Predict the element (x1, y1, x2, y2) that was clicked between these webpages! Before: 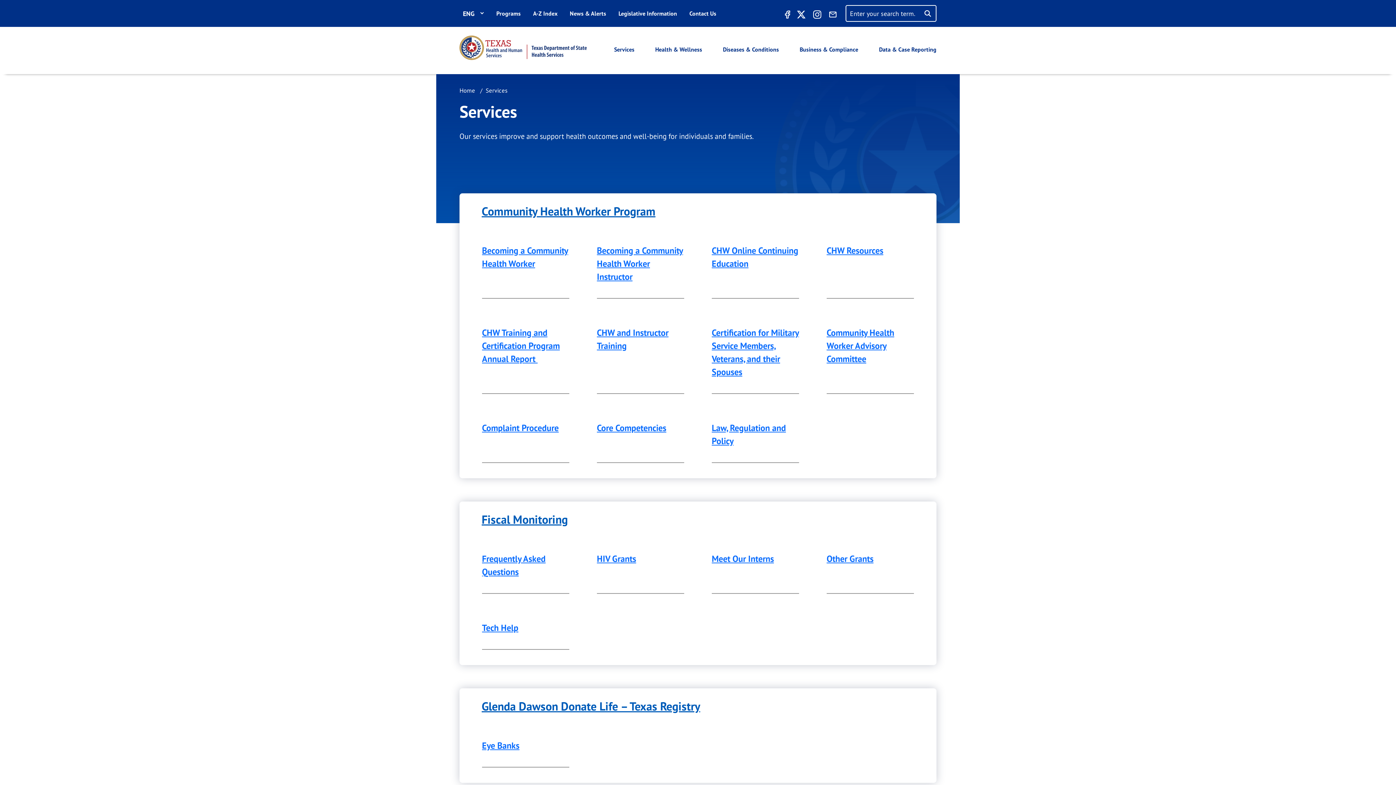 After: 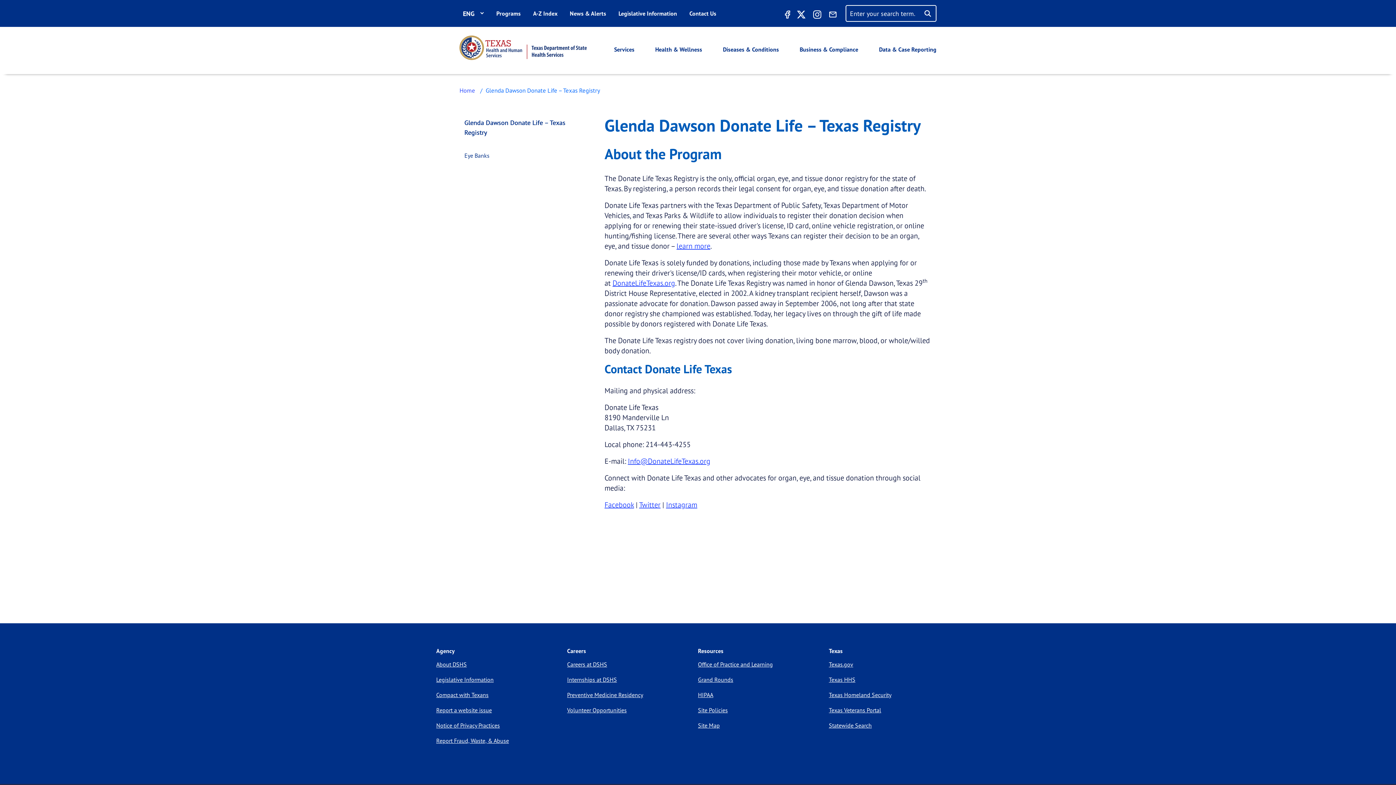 Action: label: Glenda Dawson Donate Life – Texas Registry bbox: (481, 698, 700, 714)